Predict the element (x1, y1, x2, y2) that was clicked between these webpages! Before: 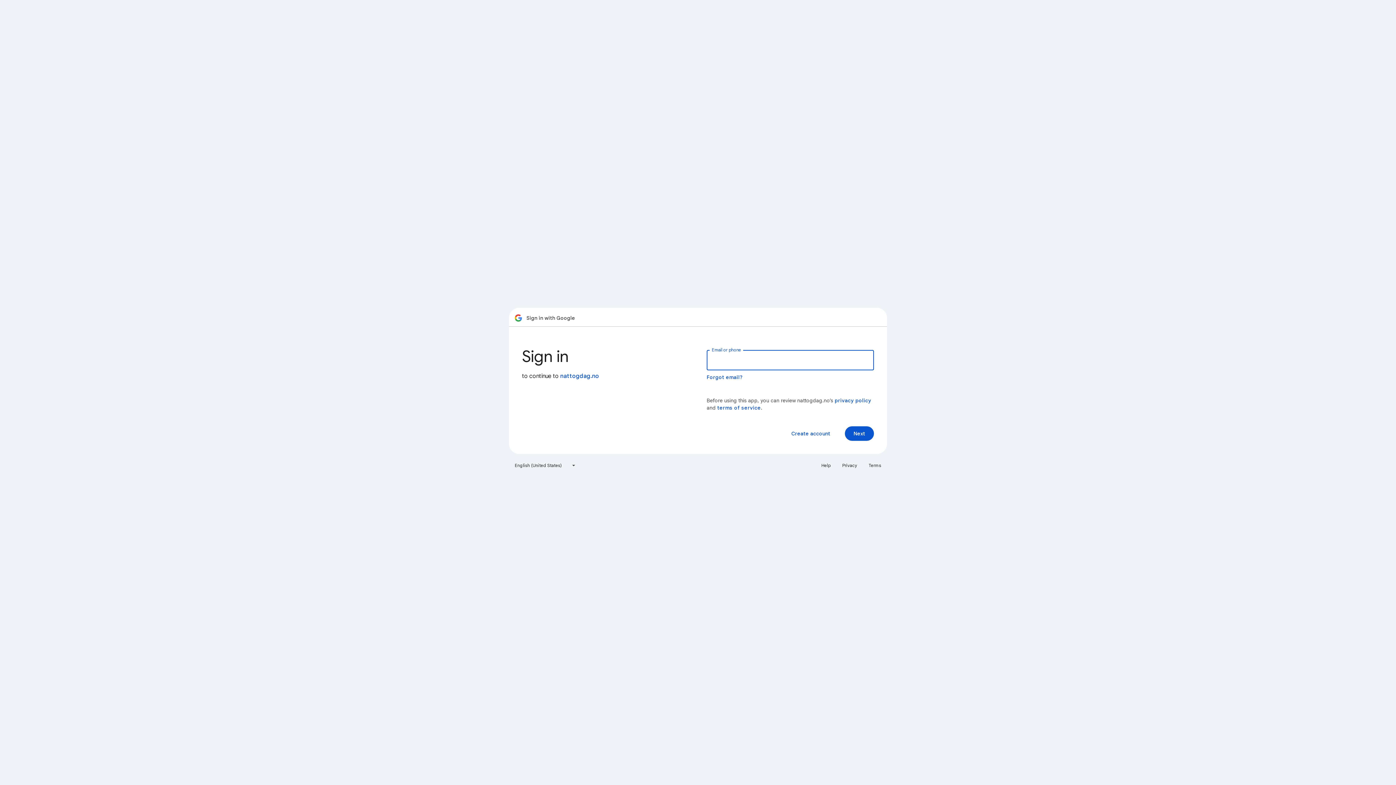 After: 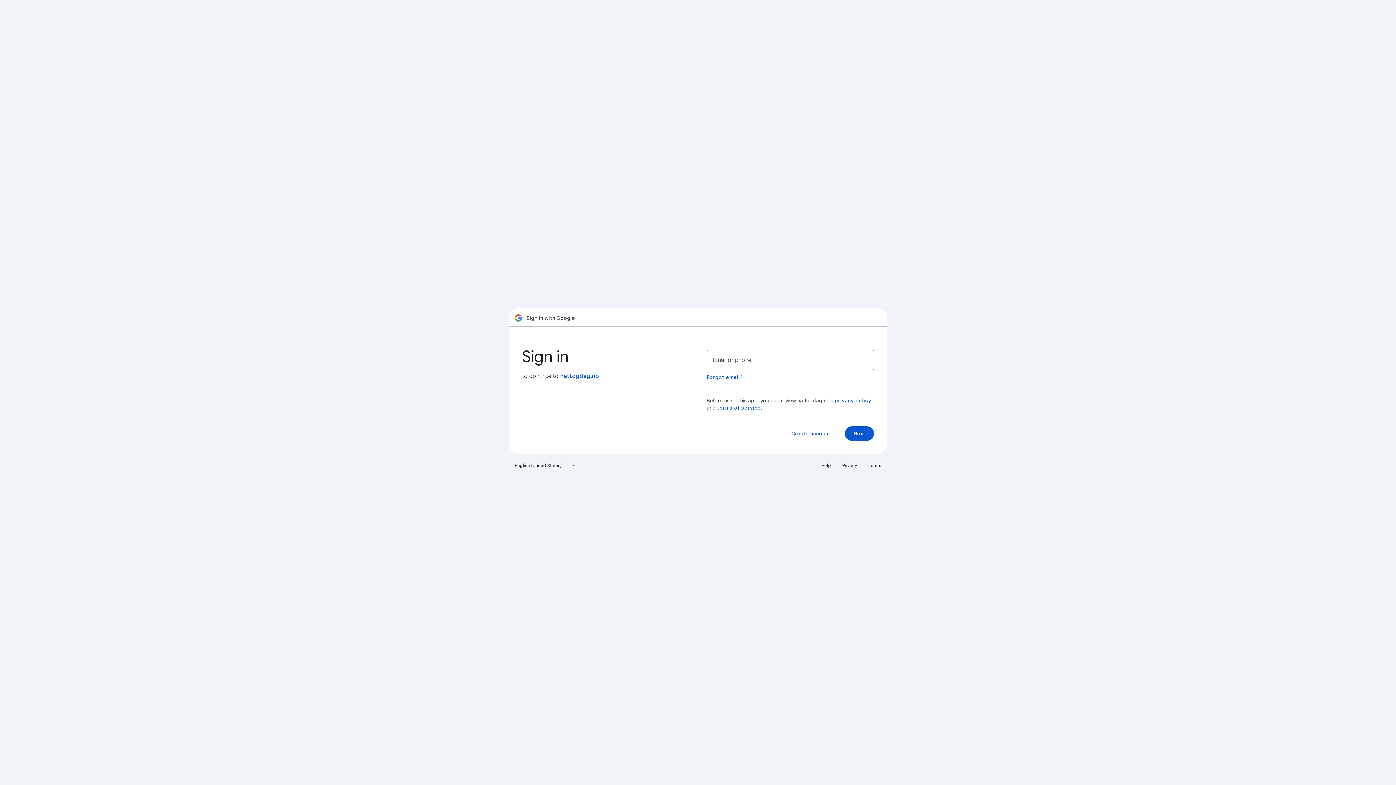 Action: label: Privacy bbox: (838, 460, 861, 471)